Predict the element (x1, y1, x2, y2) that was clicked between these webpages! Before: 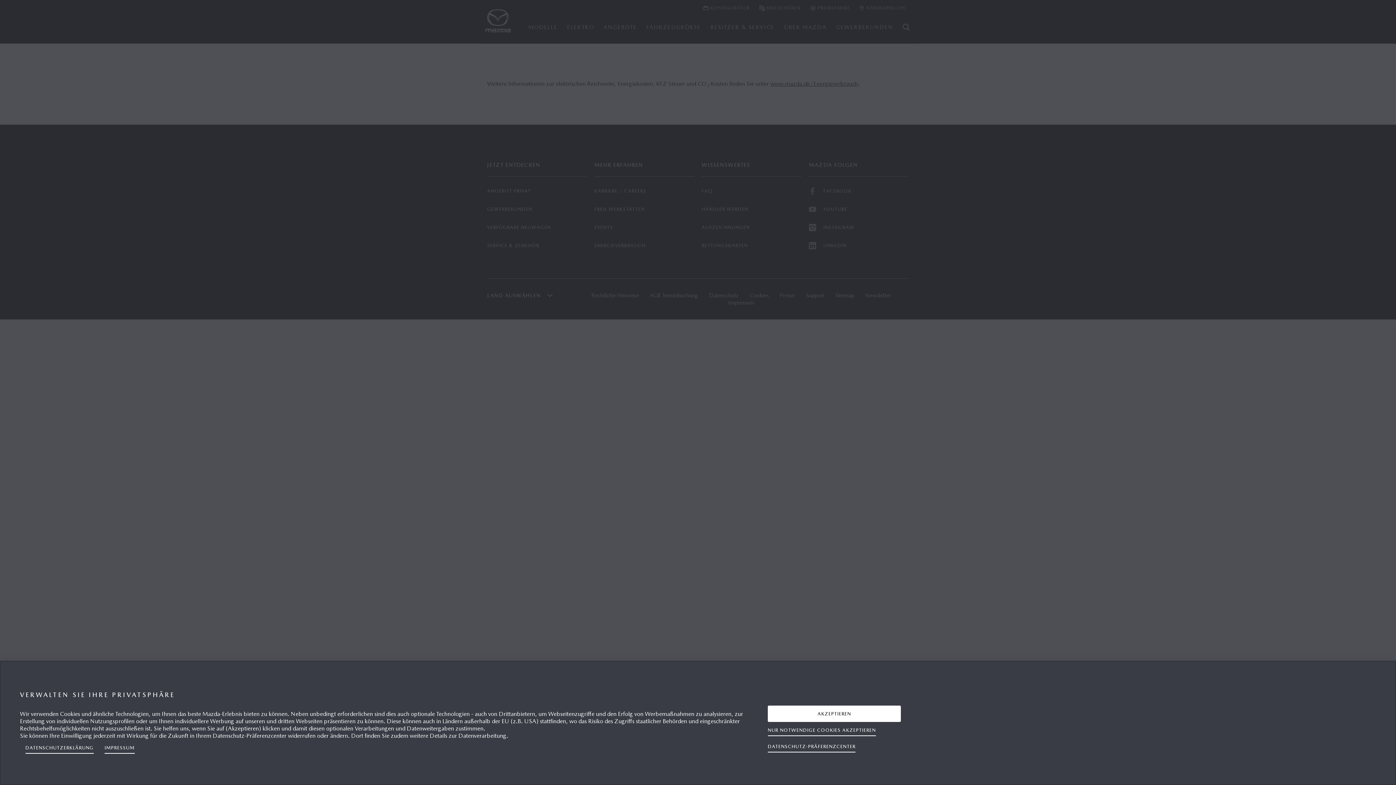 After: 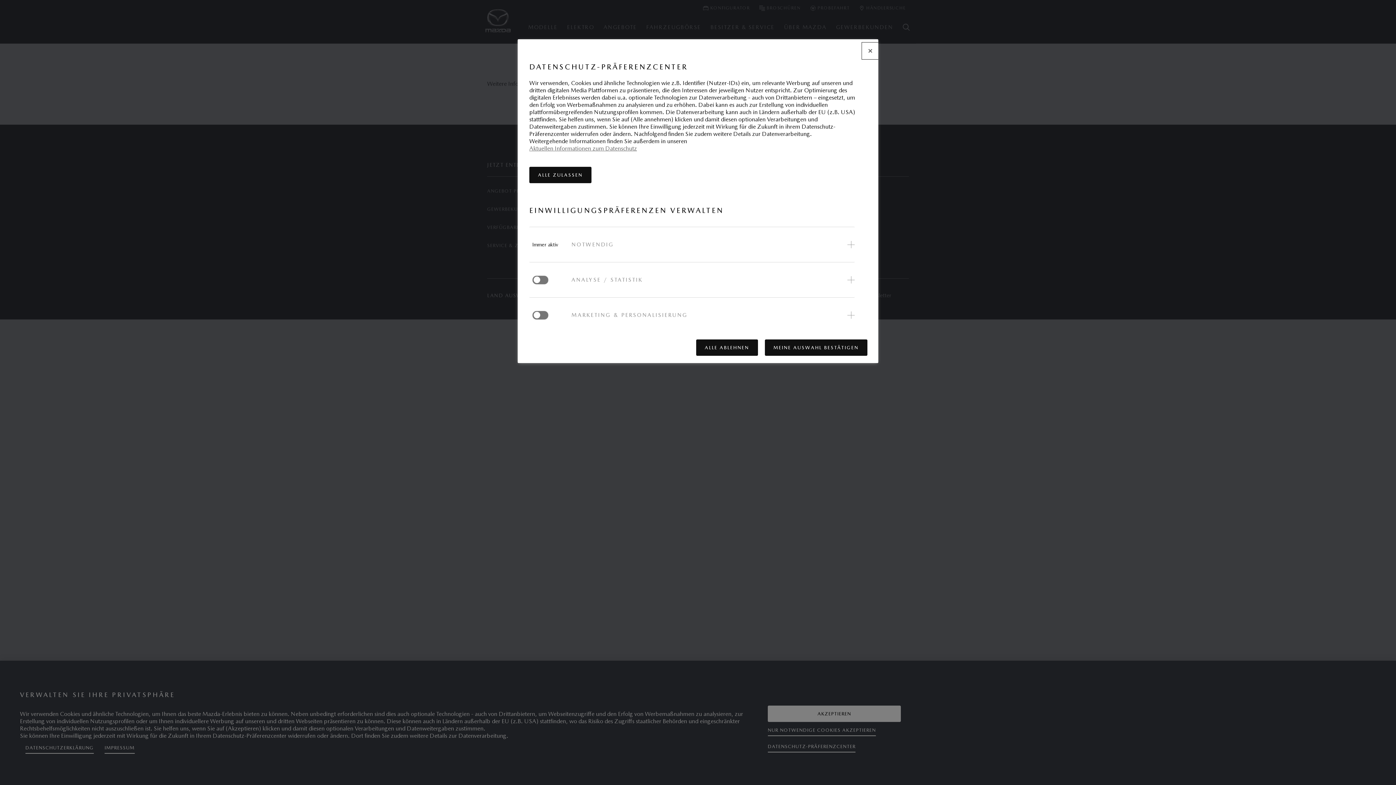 Action: label: DATENSCHUTZ-PRÄFERENZCENTER bbox: (768, 738, 855, 755)